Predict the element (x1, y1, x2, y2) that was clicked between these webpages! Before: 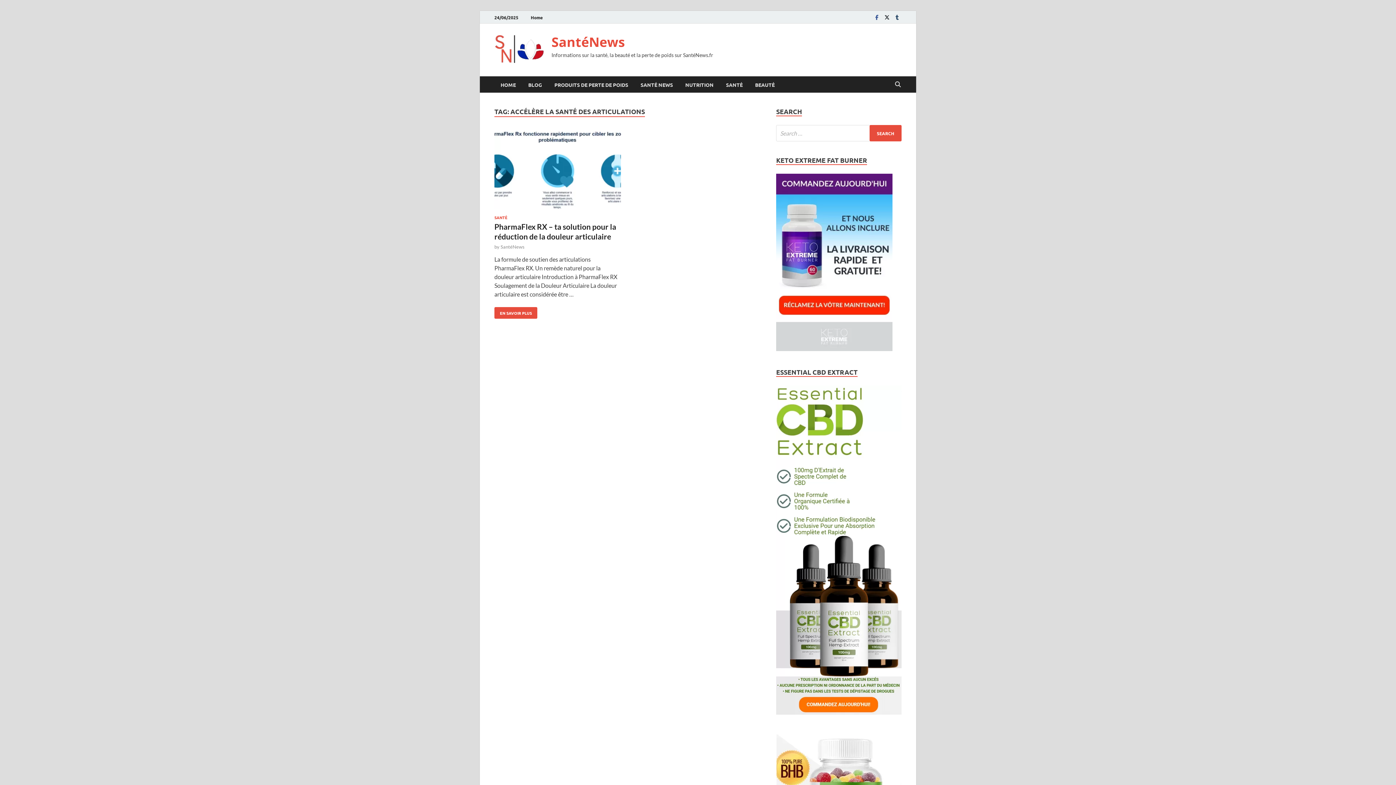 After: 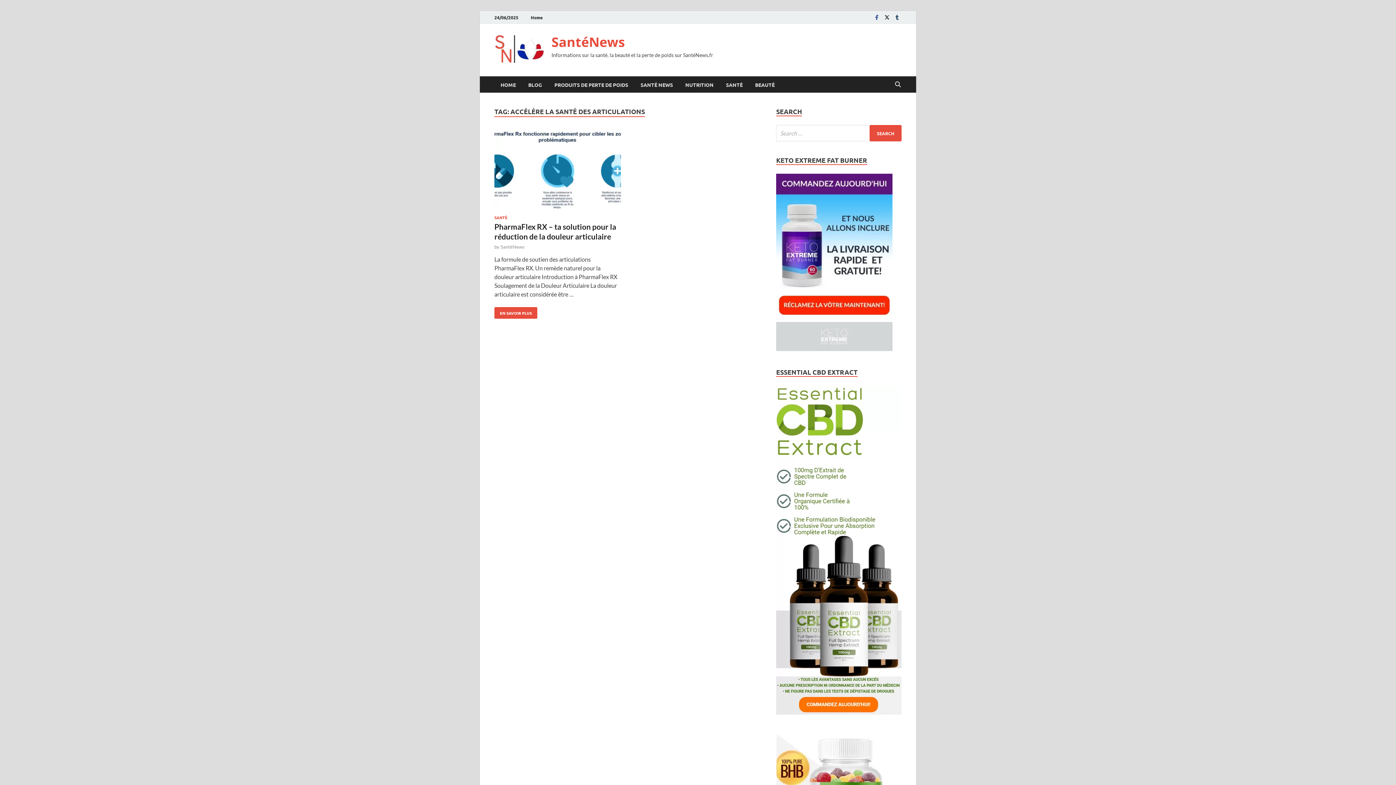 Action: bbox: (776, 709, 901, 716)